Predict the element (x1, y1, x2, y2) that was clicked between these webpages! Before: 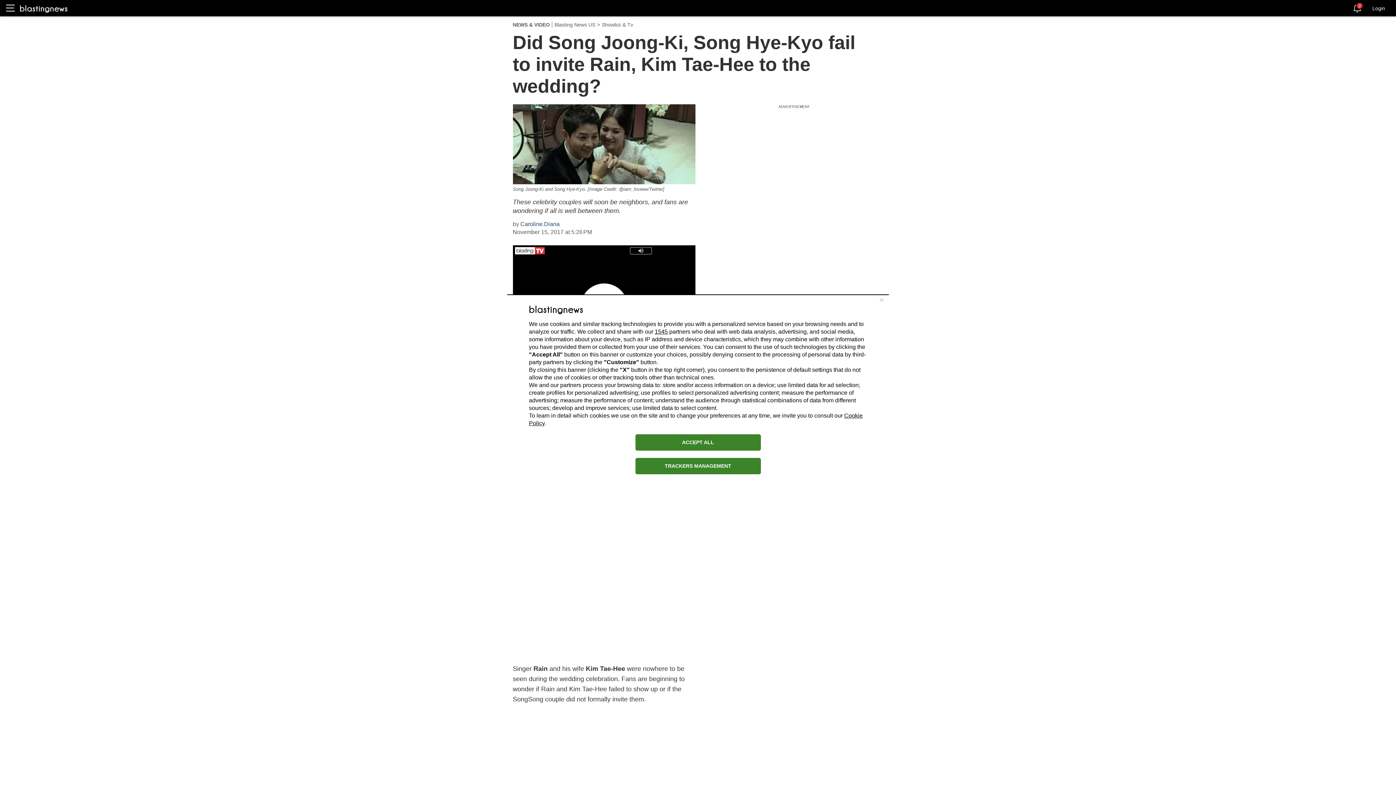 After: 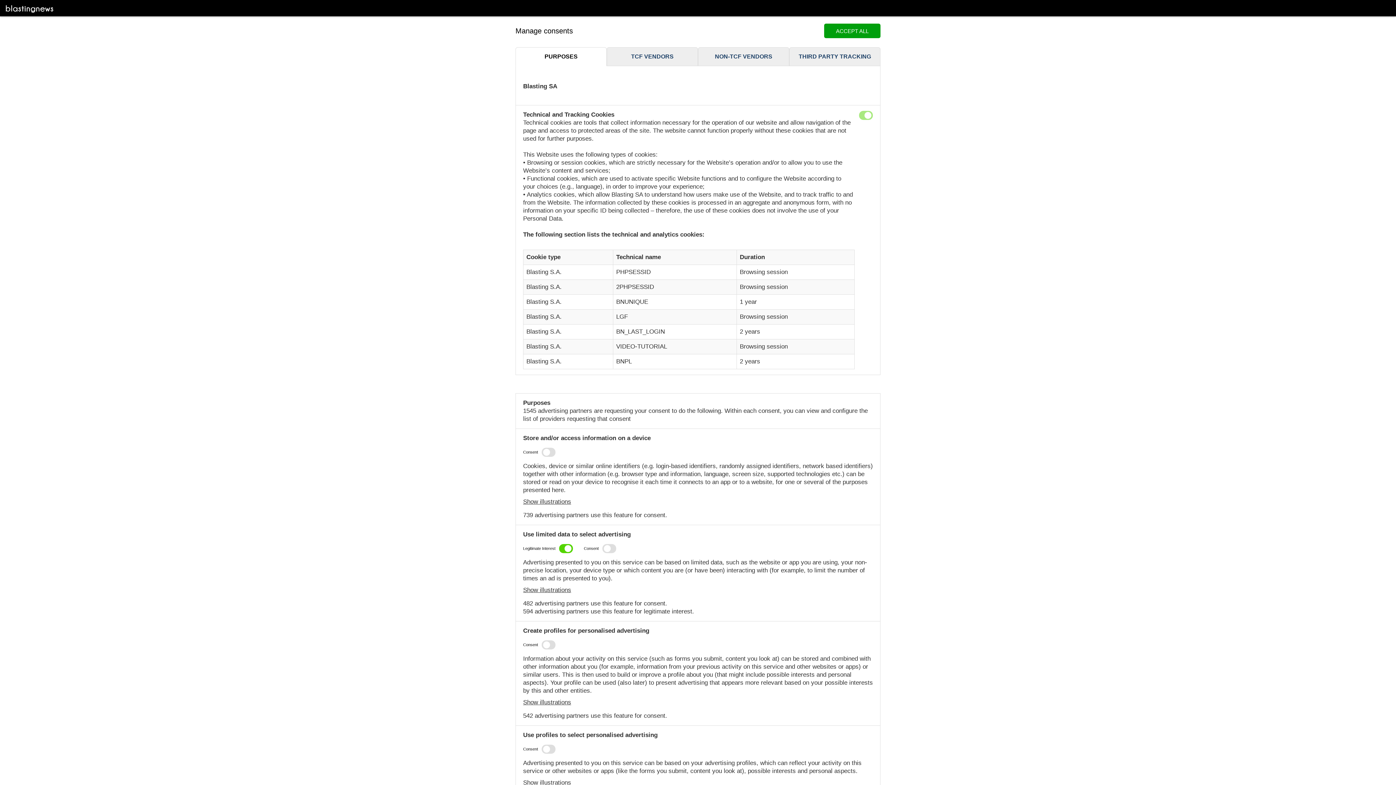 Action: label: TRACKERS MANAGEMENT bbox: (635, 458, 760, 474)